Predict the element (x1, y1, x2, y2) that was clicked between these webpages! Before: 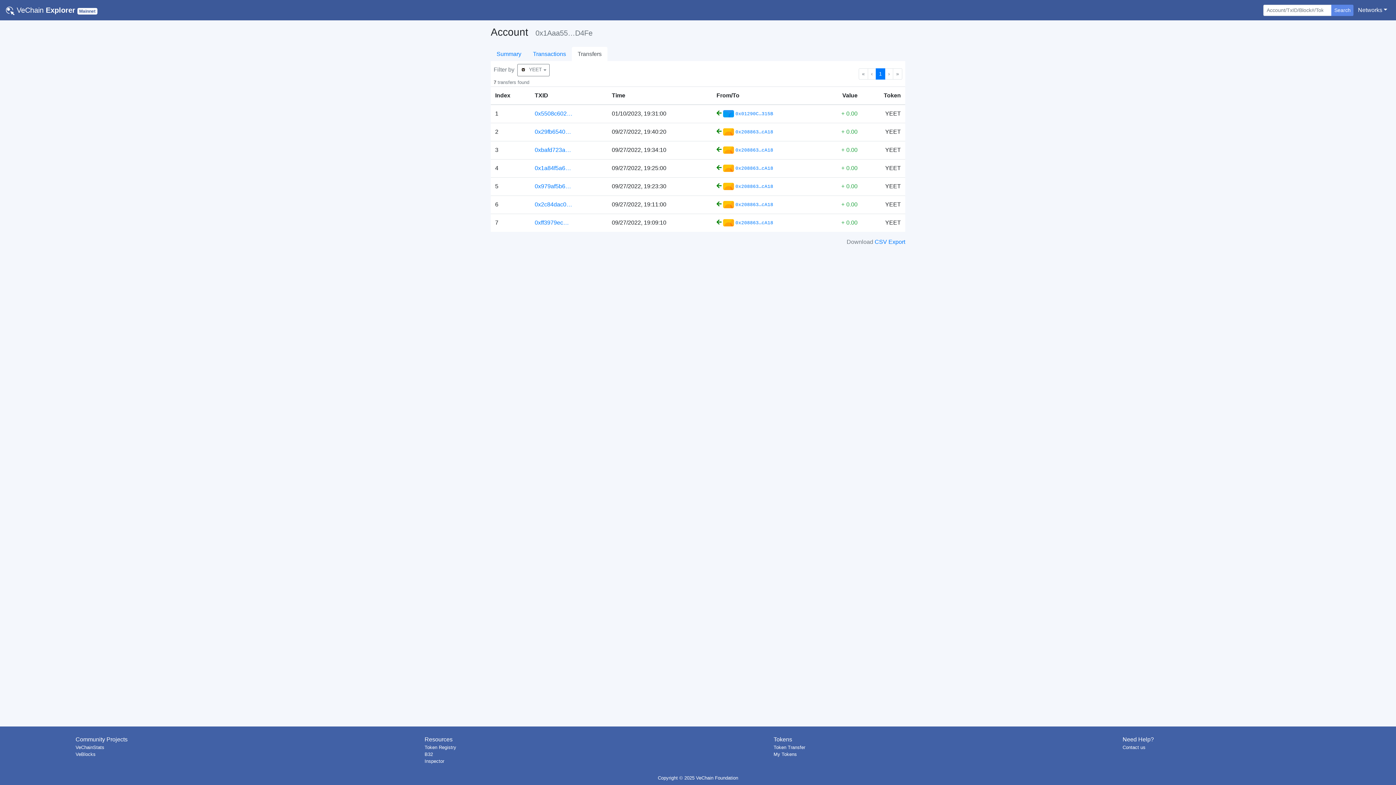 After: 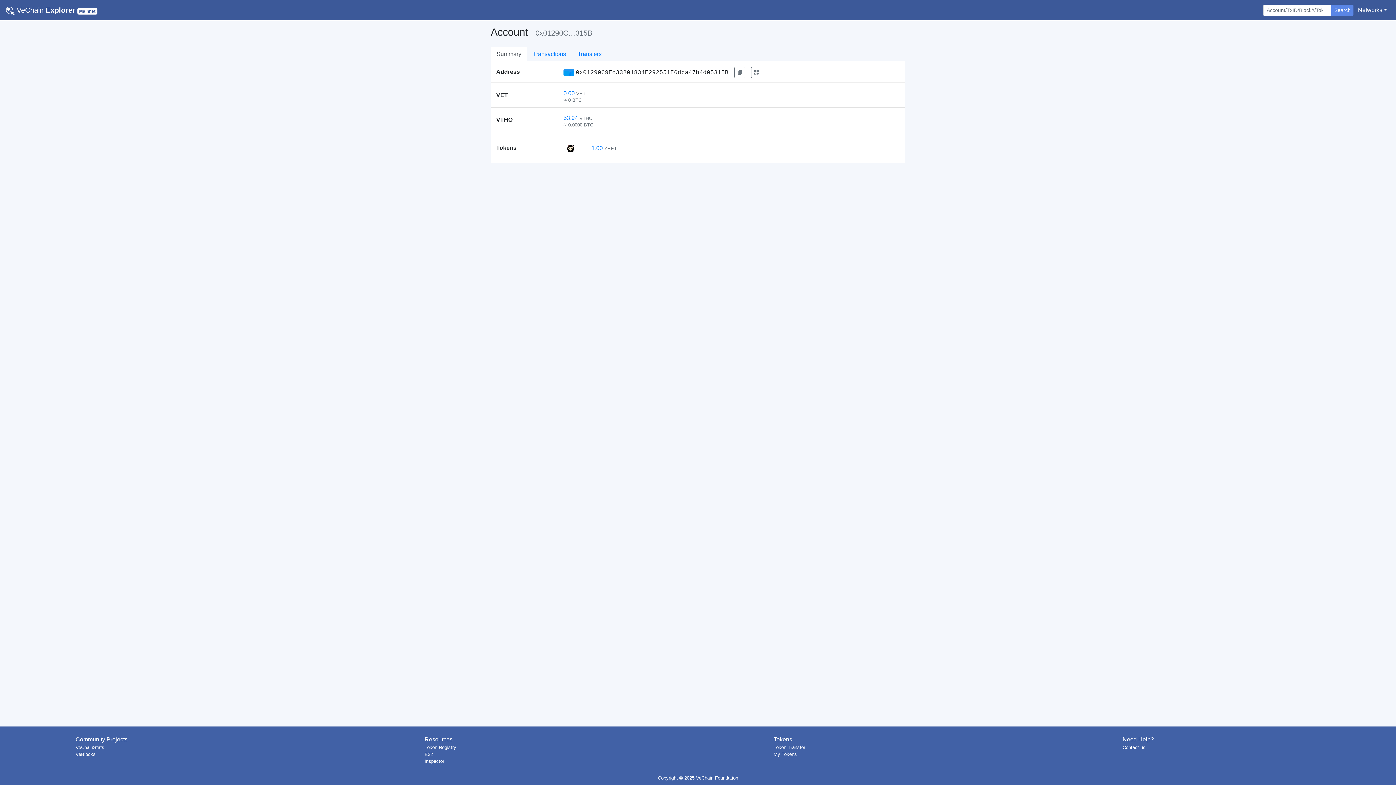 Action: bbox: (735, 109, 773, 118) label: 0x01290C…315B